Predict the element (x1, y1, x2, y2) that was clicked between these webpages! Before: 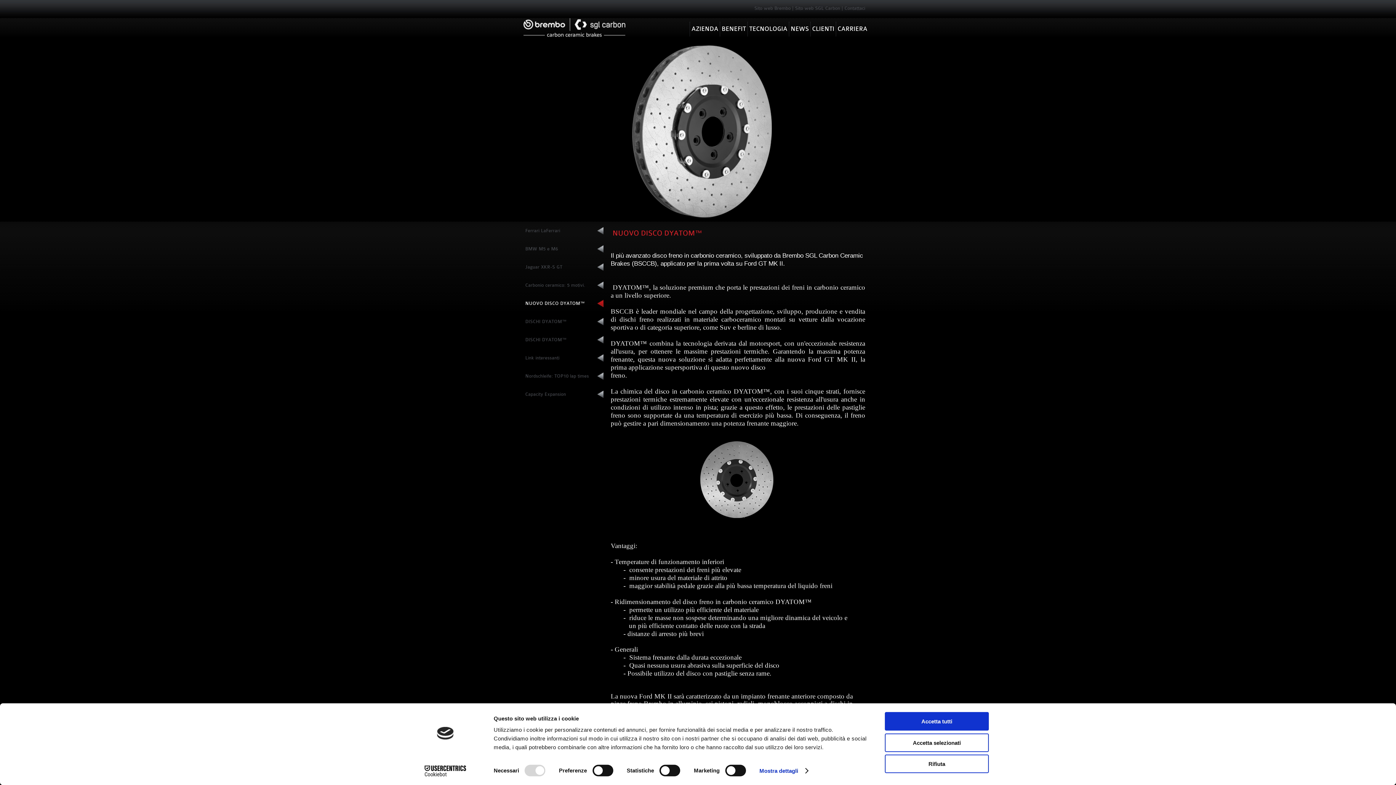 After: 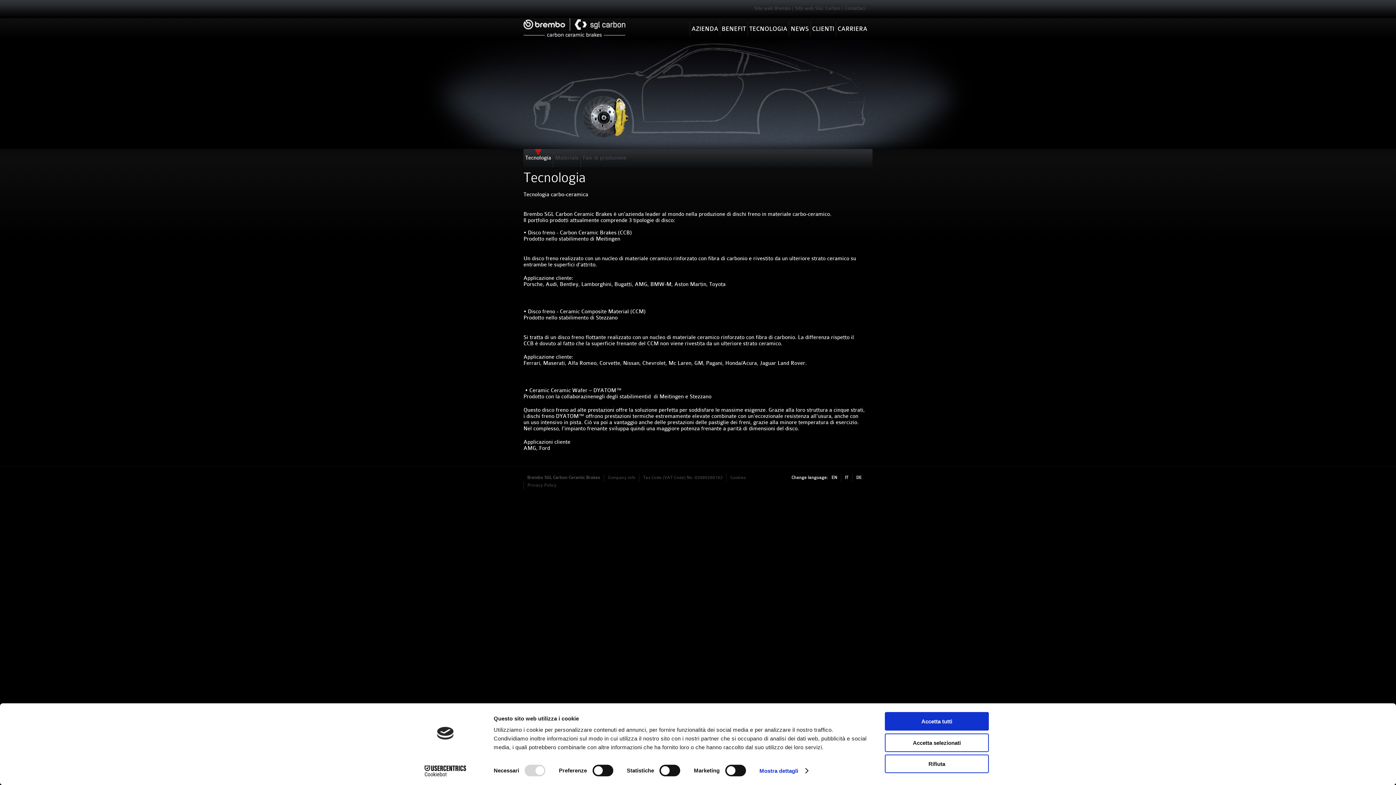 Action: bbox: (748, 21, 789, 36) label: TECNOLOGIA